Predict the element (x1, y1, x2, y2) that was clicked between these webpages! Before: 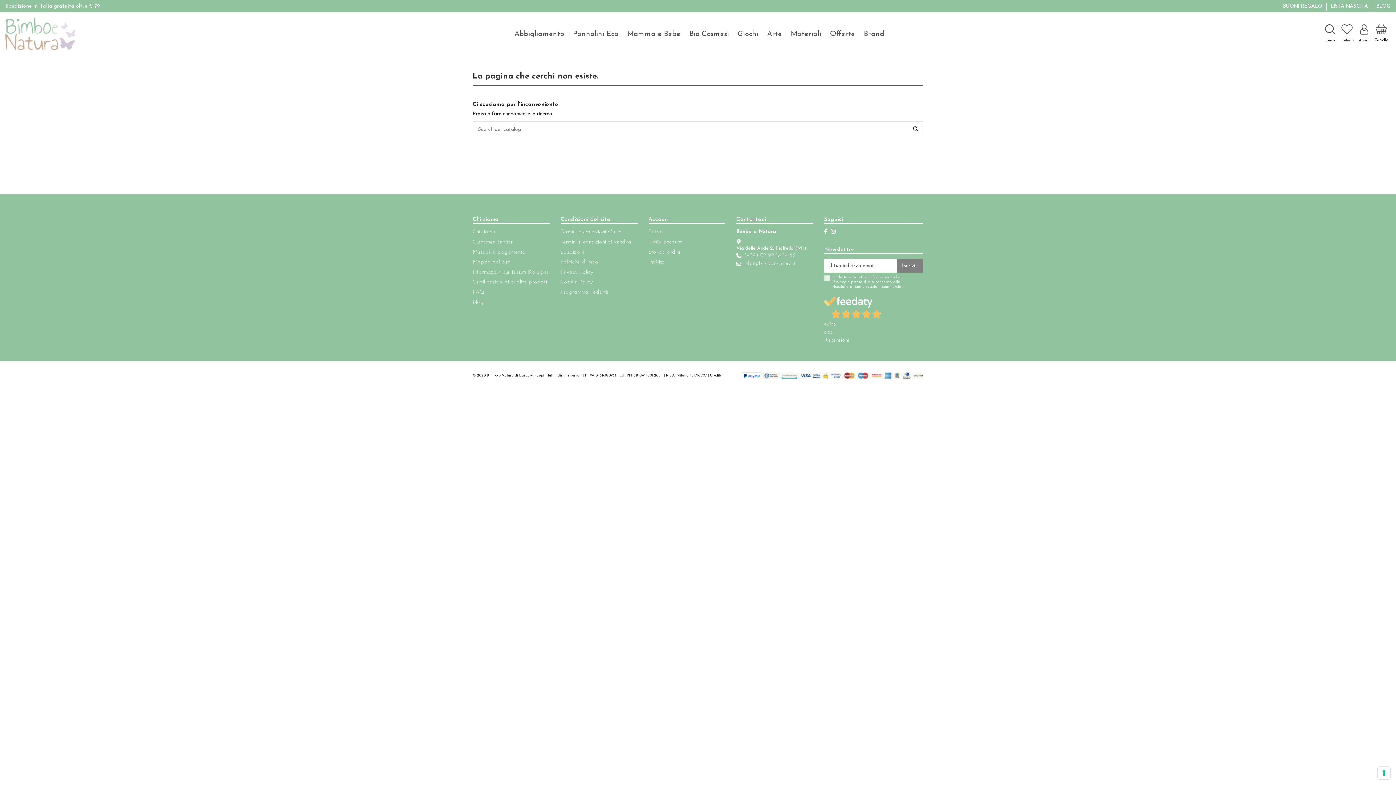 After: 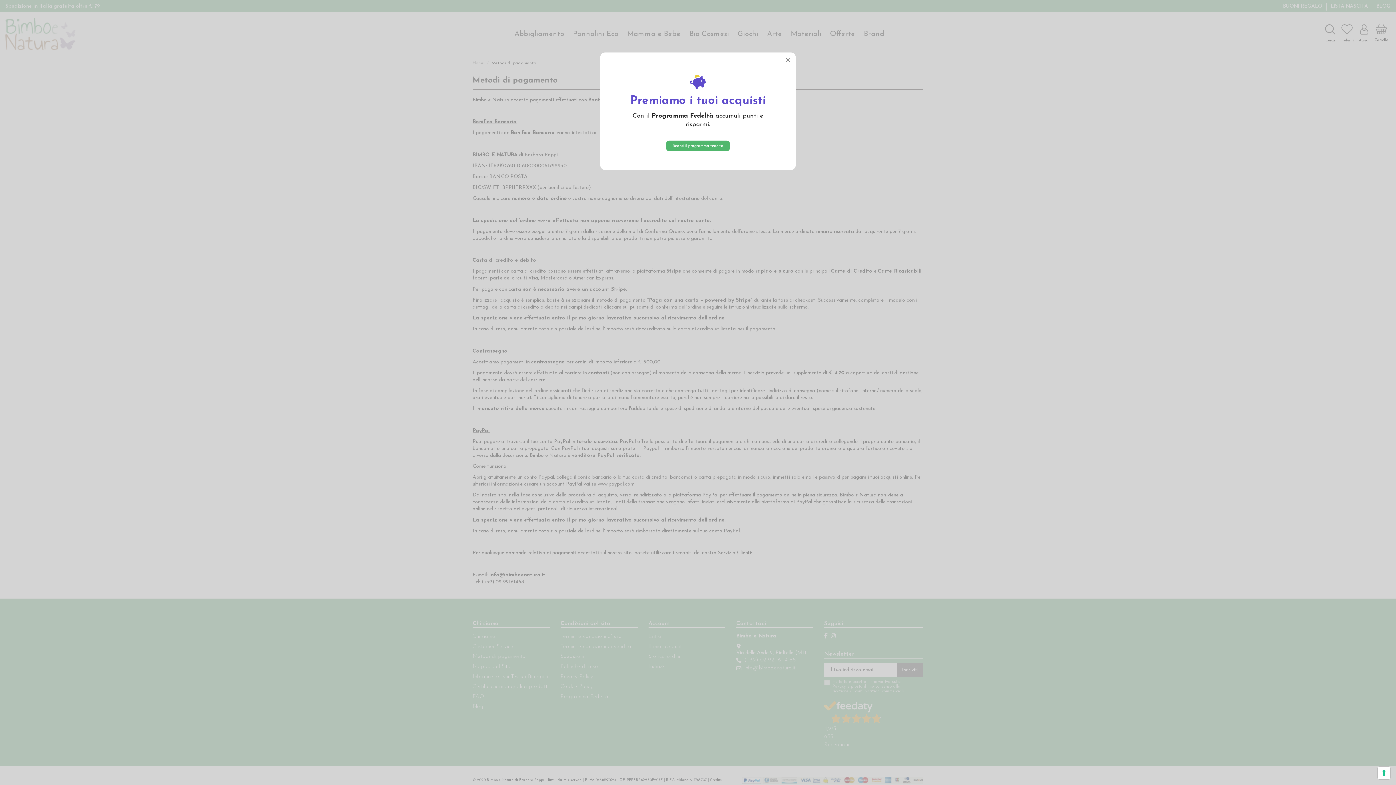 Action: label: Metodi di pagamento bbox: (472, 248, 525, 256)